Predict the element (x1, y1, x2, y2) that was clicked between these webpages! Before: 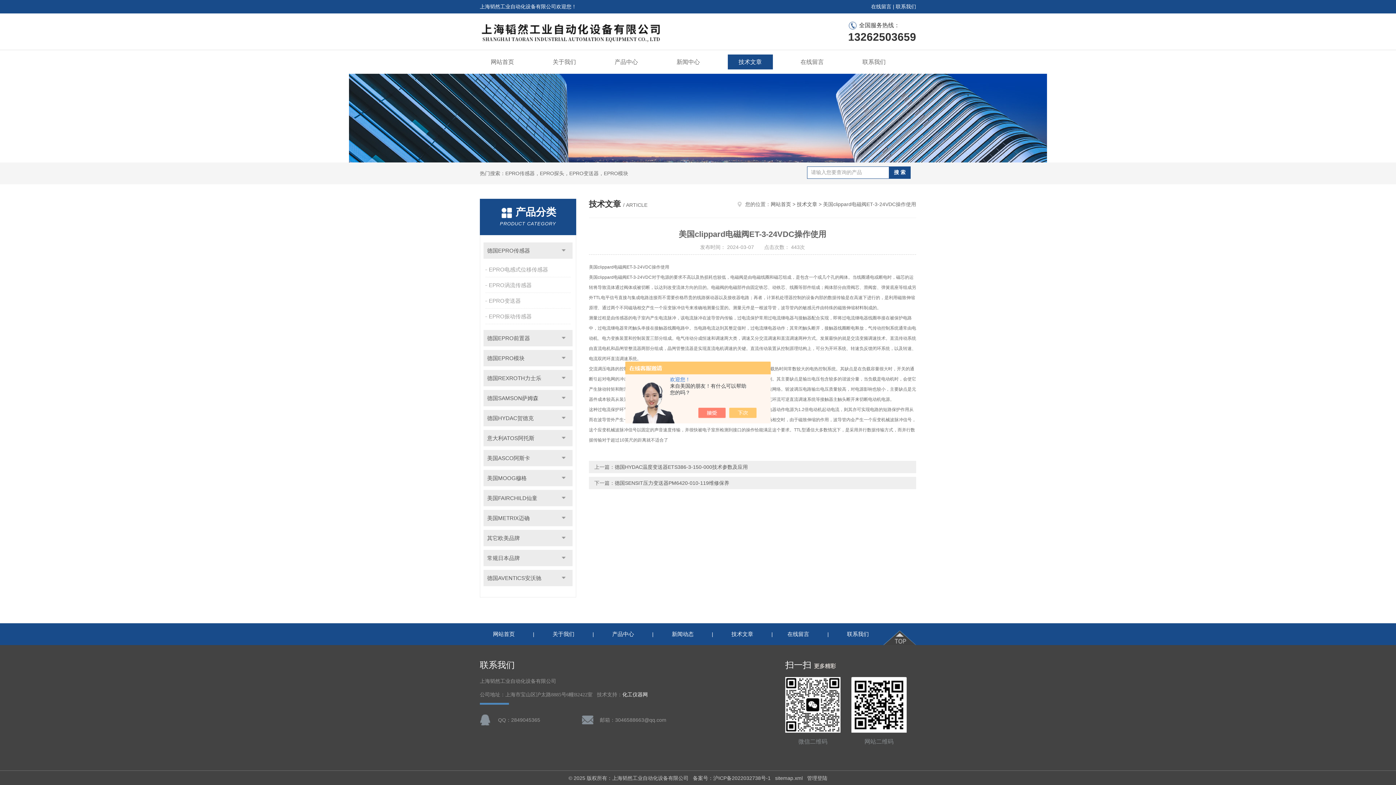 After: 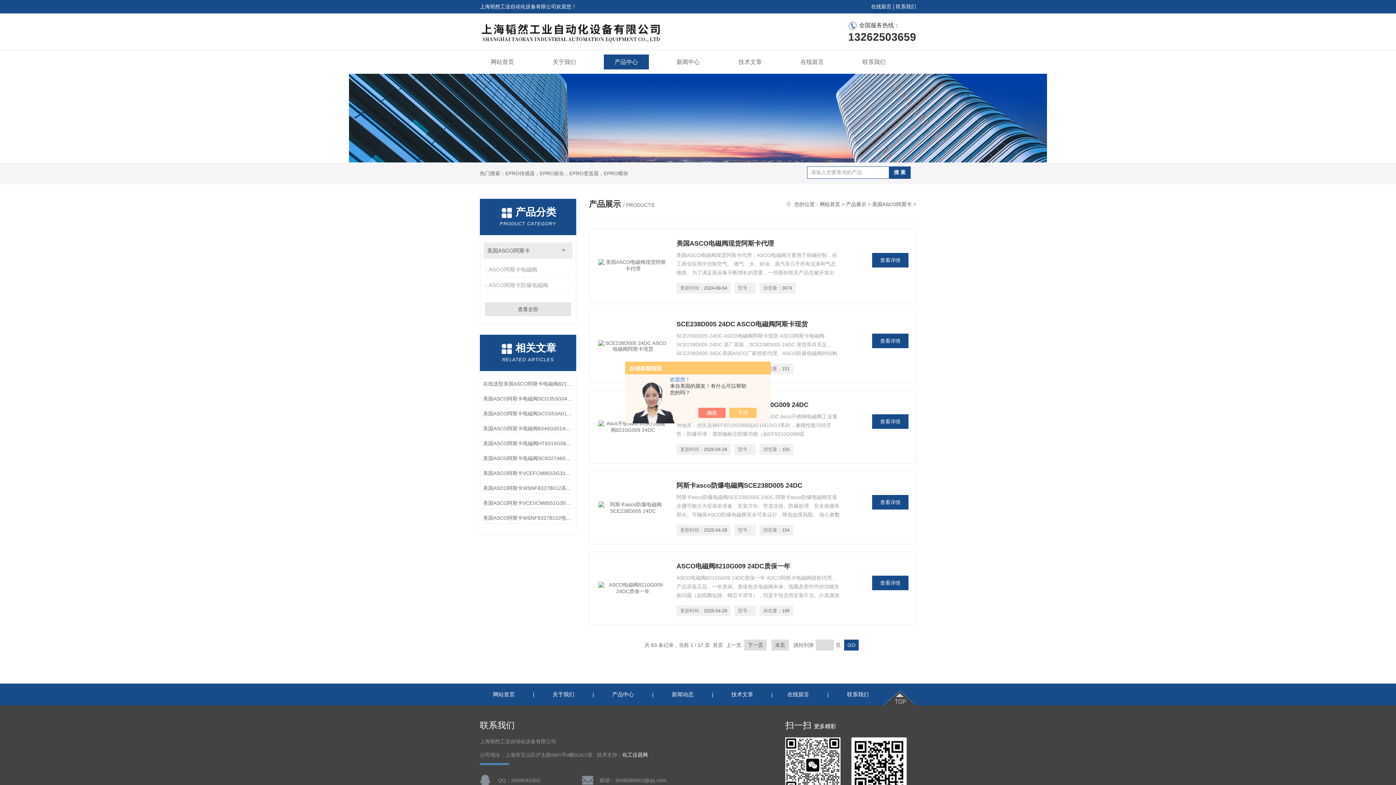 Action: label: 美国ASCO阿斯卡 bbox: (483, 450, 572, 466)